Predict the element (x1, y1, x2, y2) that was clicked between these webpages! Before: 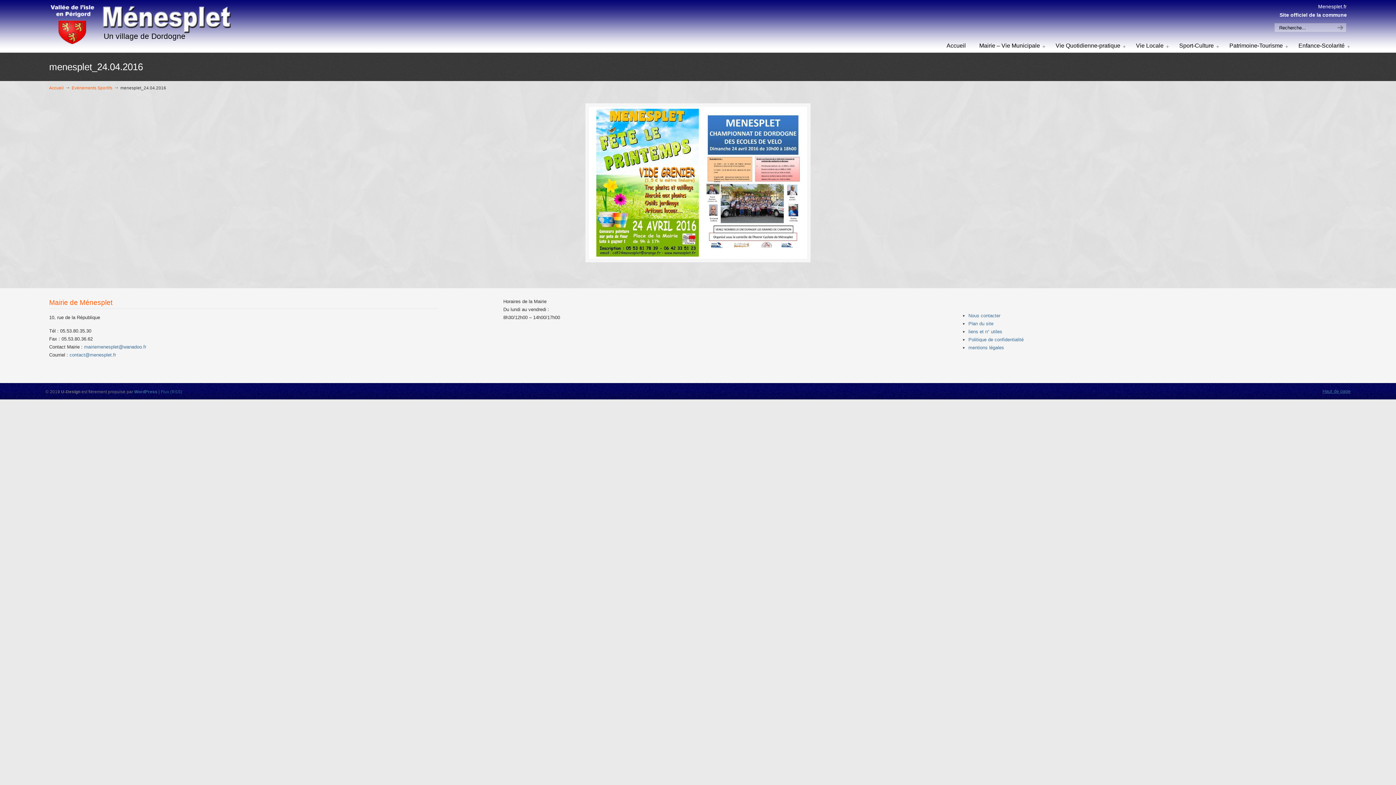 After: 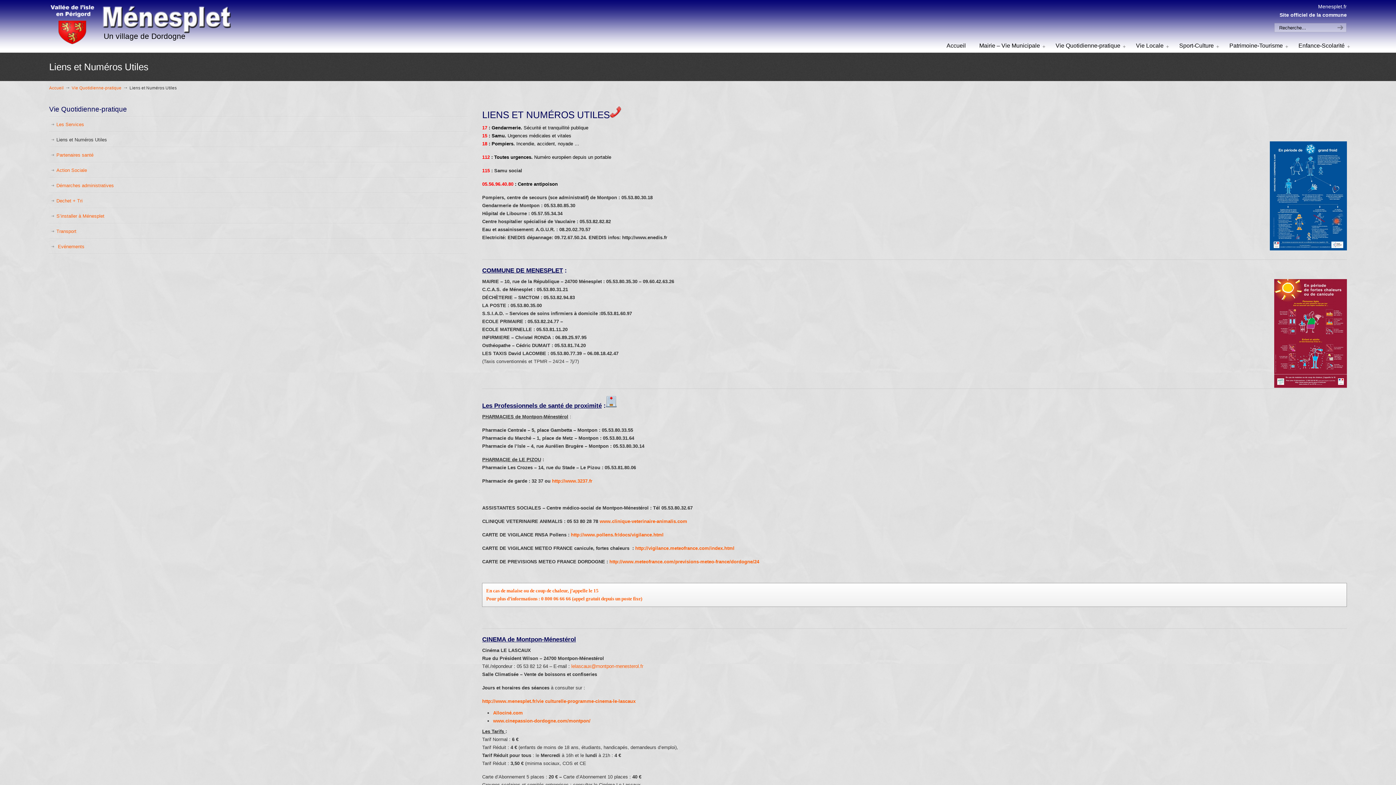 Action: bbox: (968, 329, 1002, 334) label: liens et n° utiles